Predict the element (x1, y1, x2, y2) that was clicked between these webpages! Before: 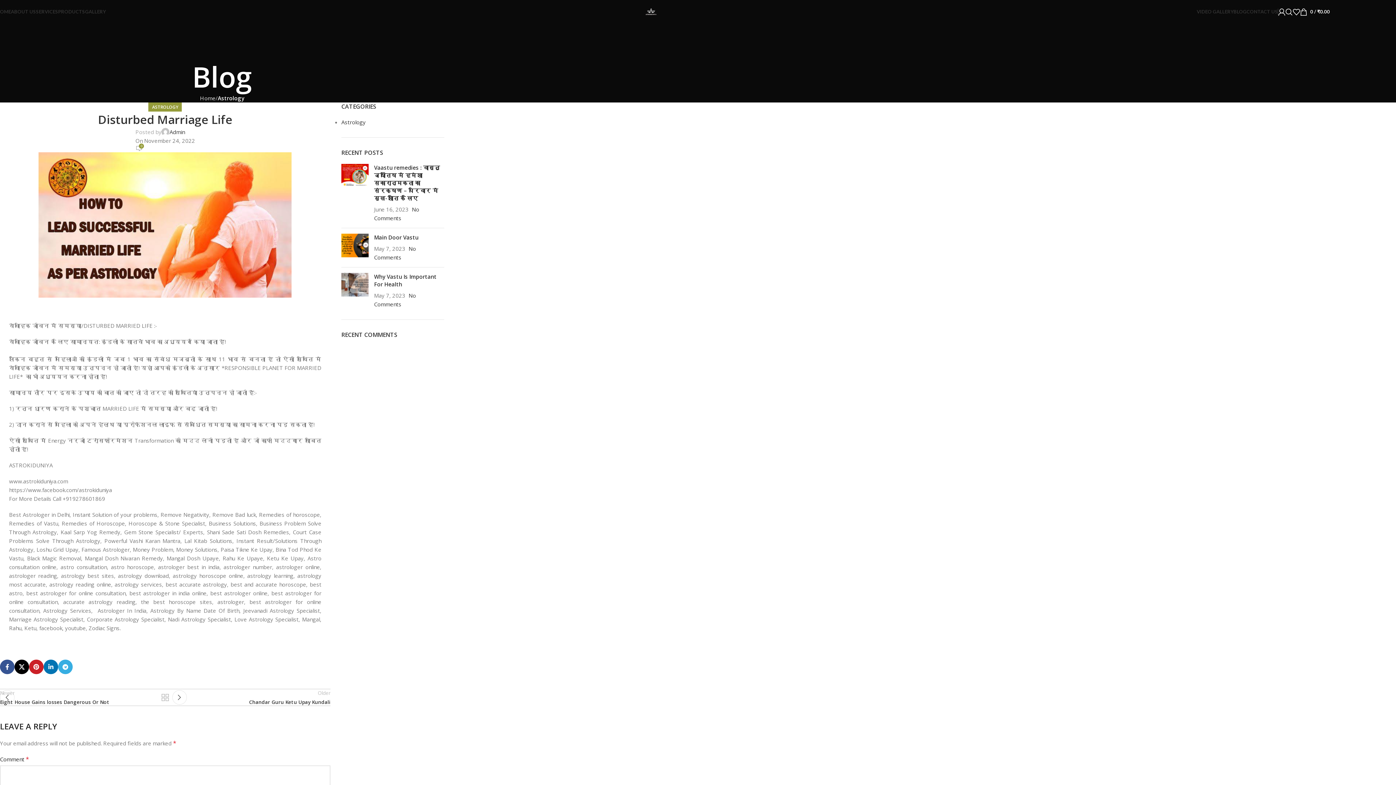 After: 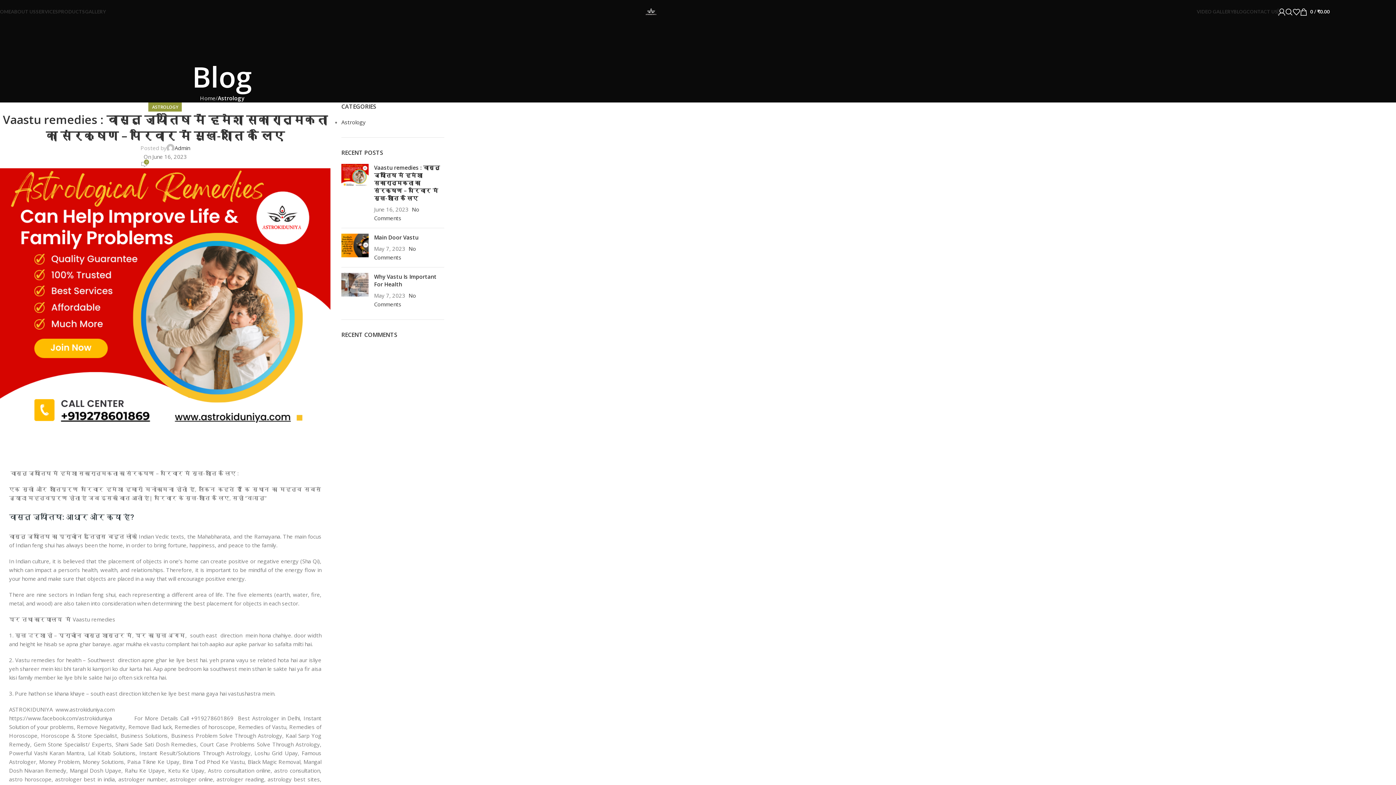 Action: bbox: (341, 164, 368, 222) label: Post thumbnail